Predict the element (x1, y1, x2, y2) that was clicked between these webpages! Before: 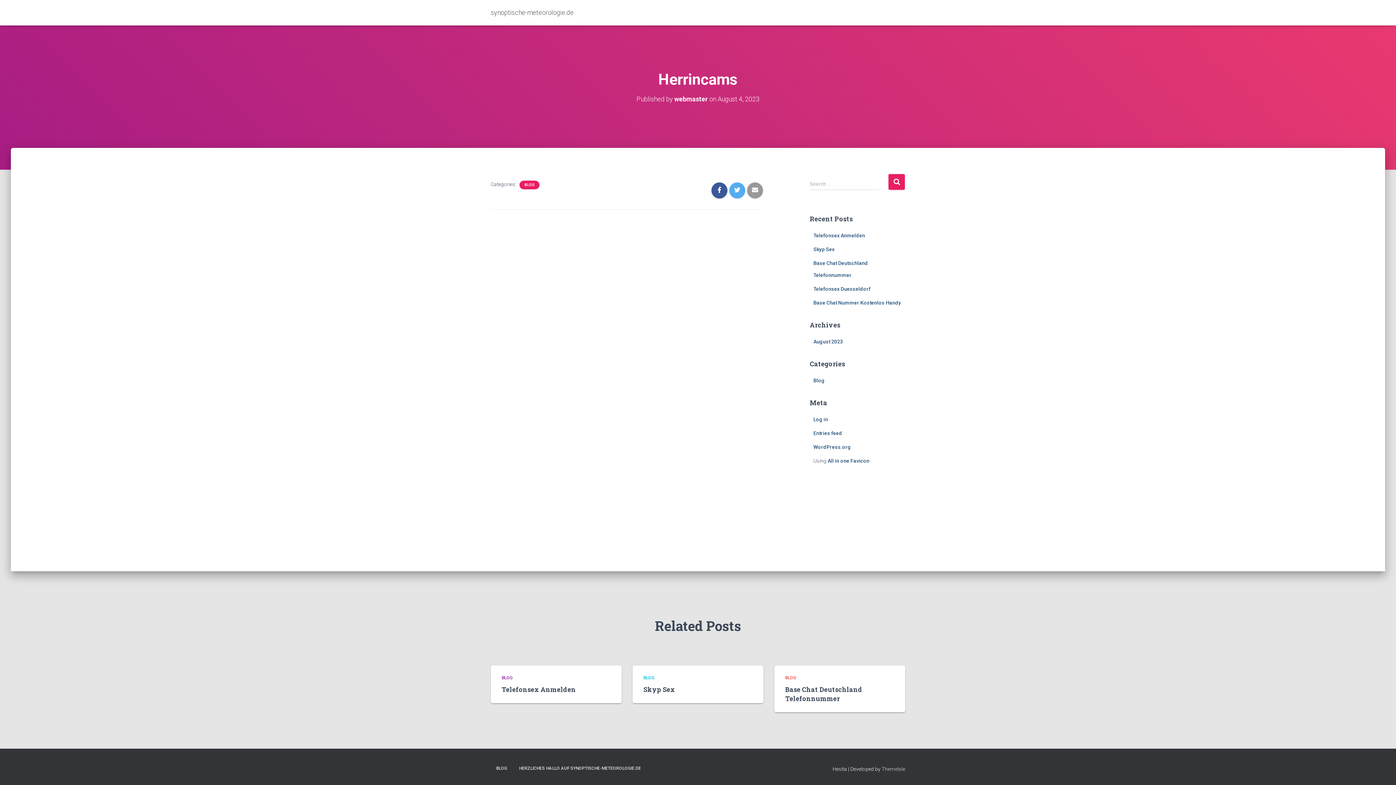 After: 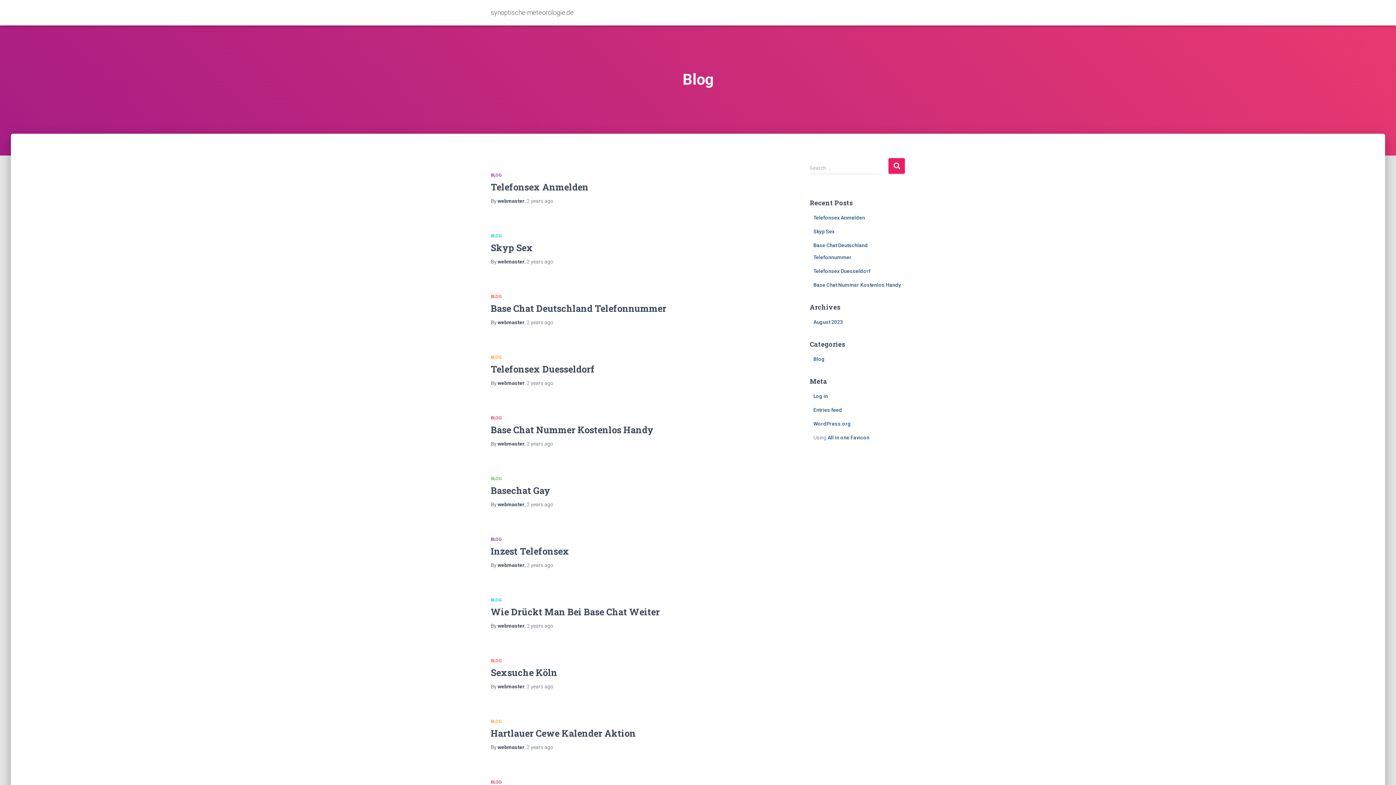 Action: label: BLOG bbox: (643, 675, 654, 680)